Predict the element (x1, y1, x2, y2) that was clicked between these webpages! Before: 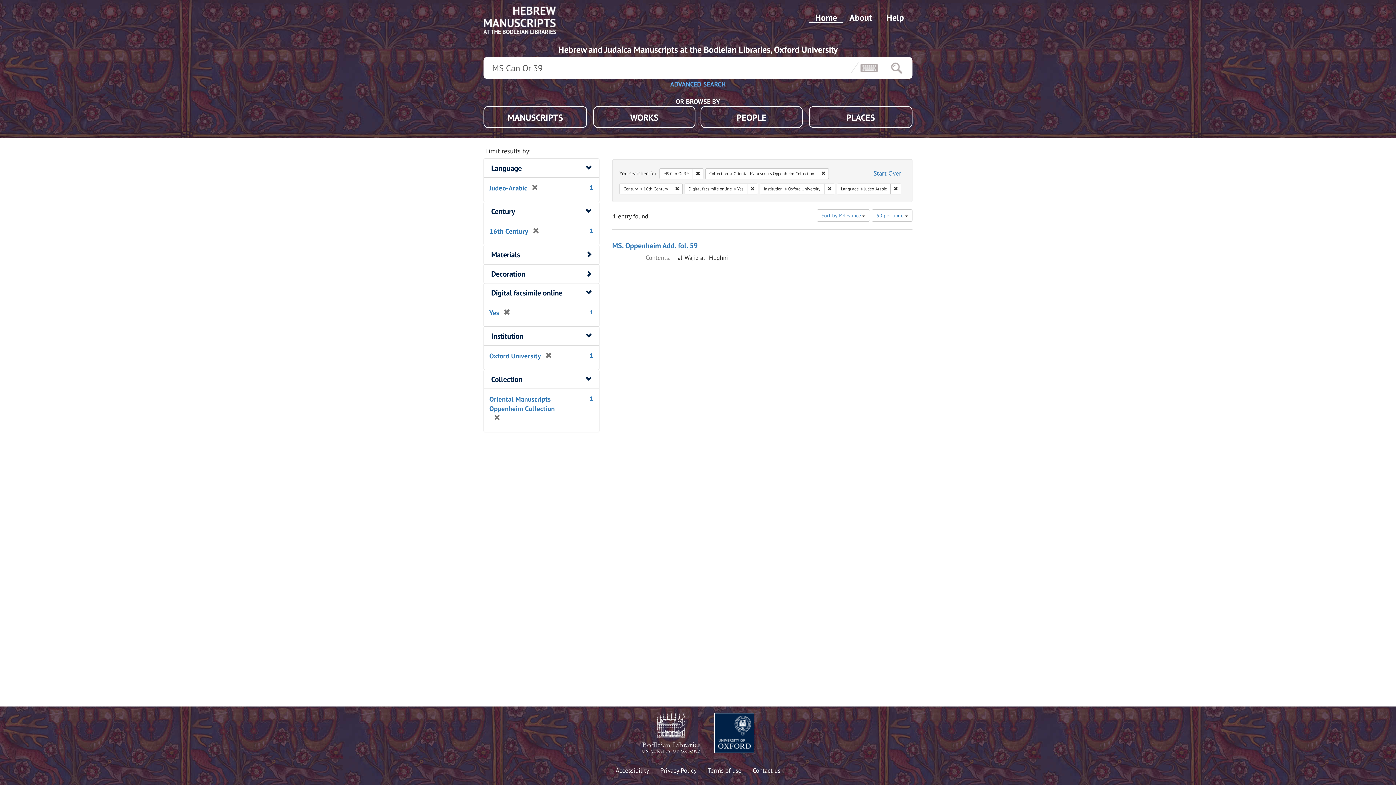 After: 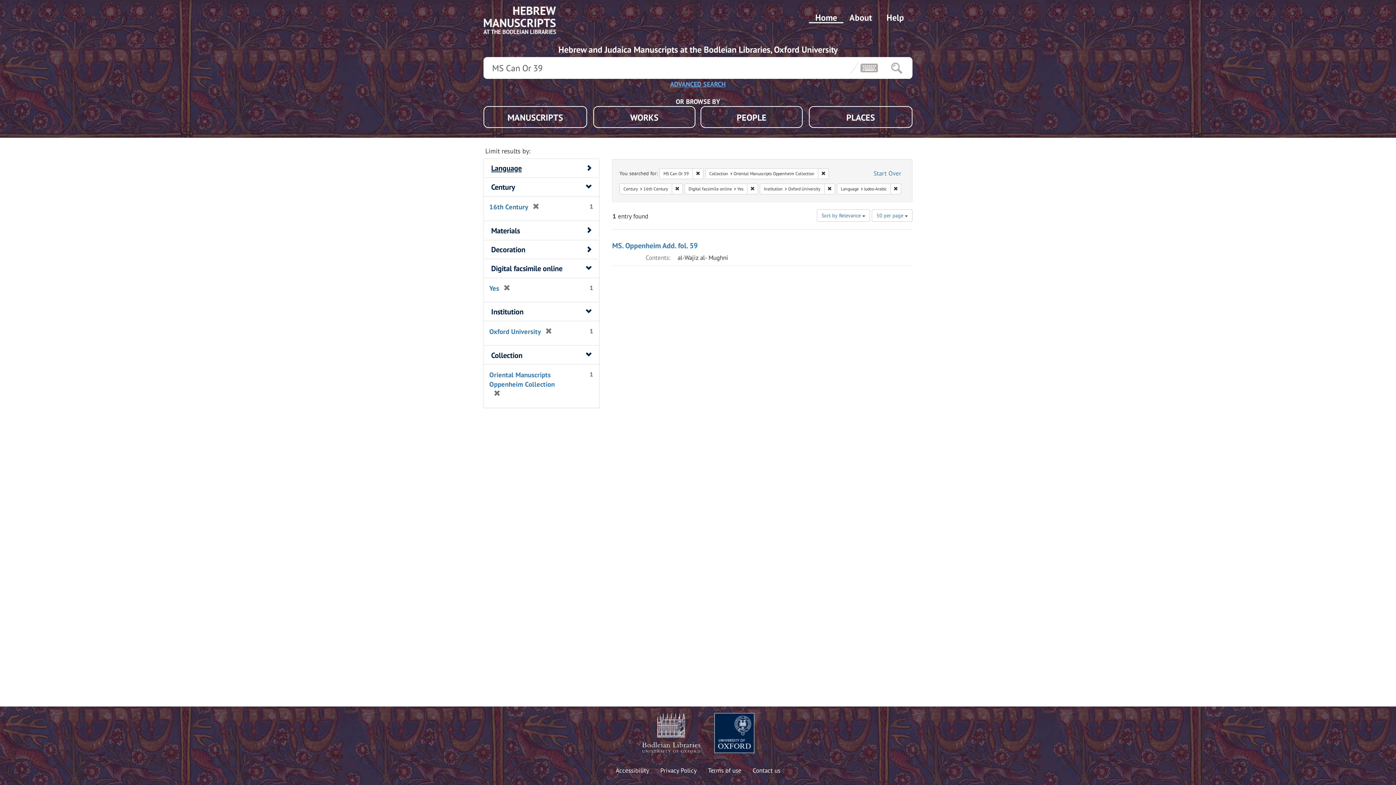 Action: bbox: (491, 163, 521, 173) label: Language